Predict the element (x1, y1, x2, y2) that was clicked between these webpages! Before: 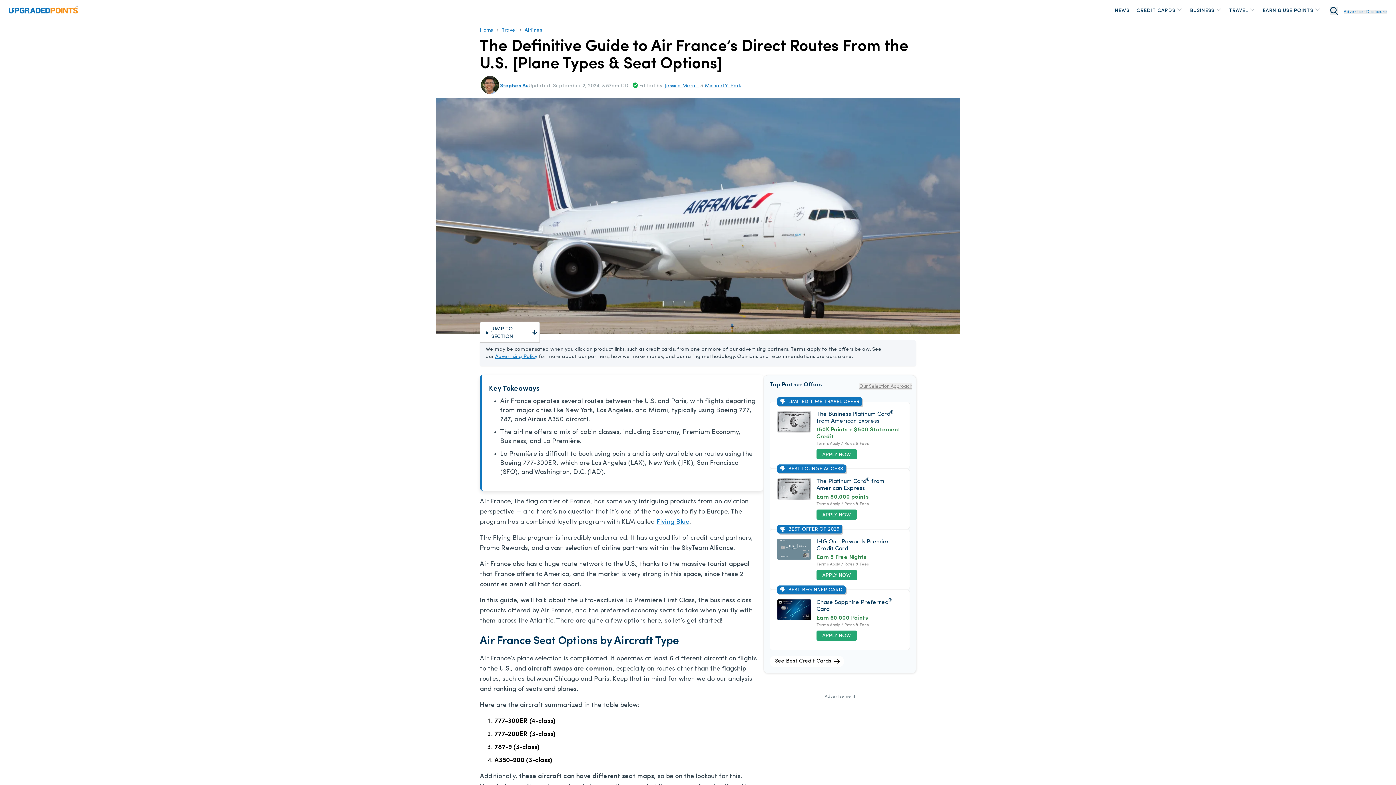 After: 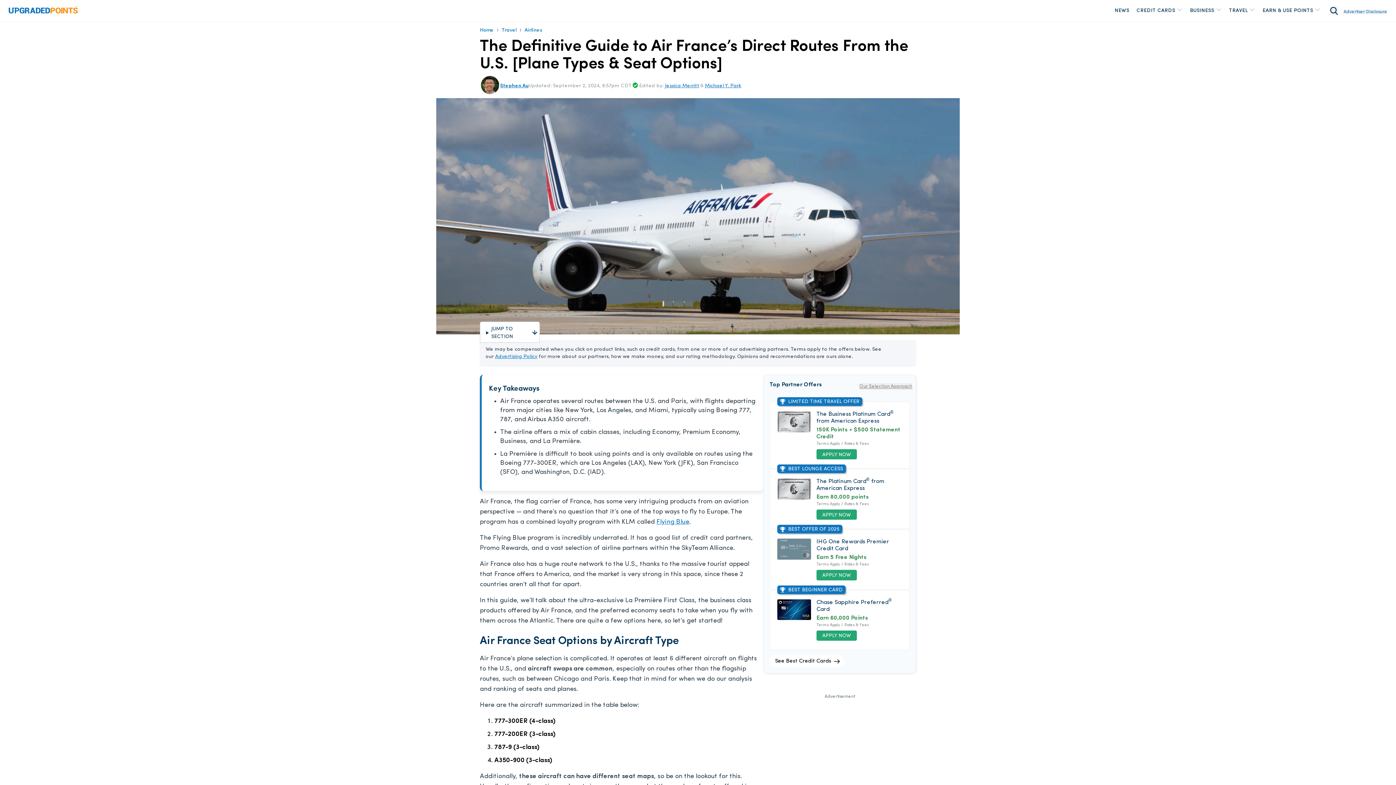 Action: bbox: (816, 502, 869, 506) label: Terms Apply / Rates & Fees